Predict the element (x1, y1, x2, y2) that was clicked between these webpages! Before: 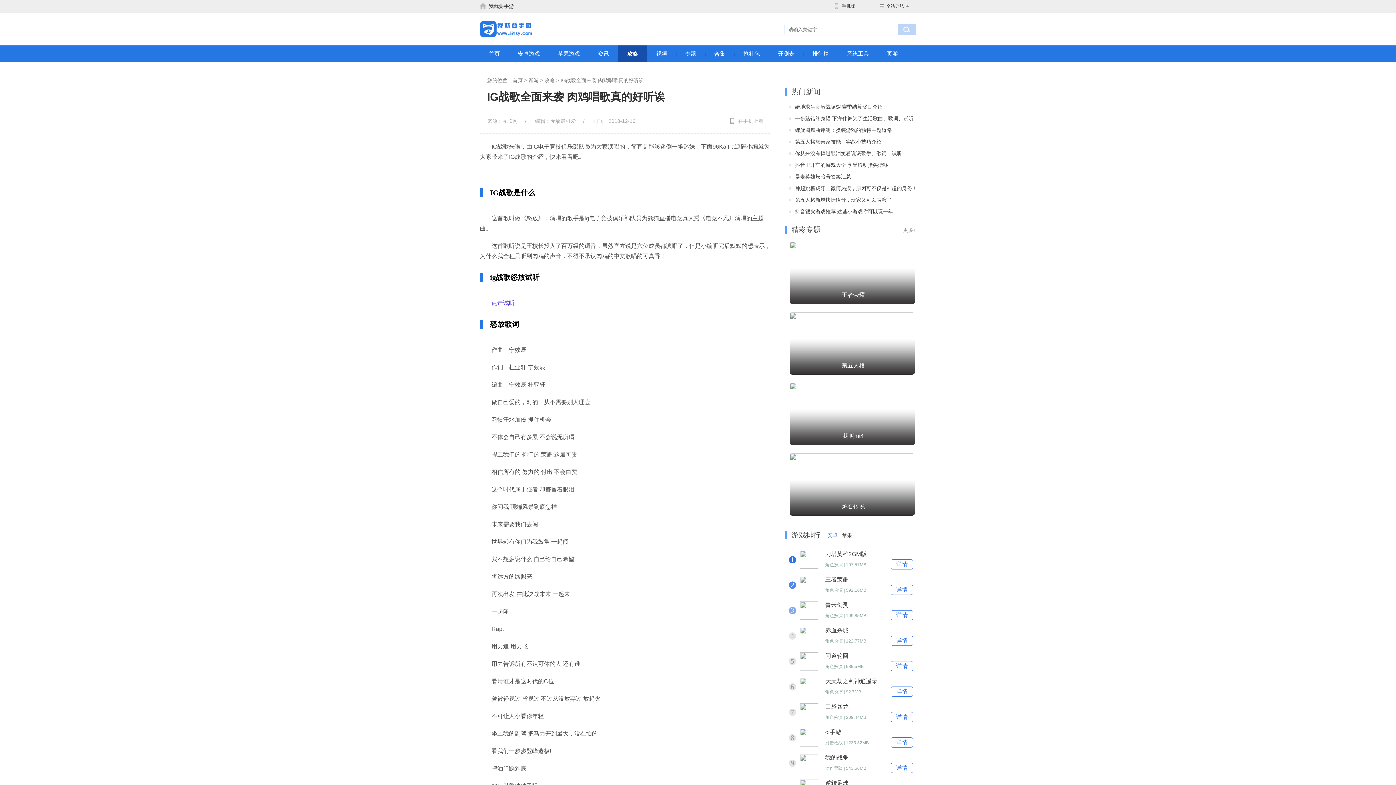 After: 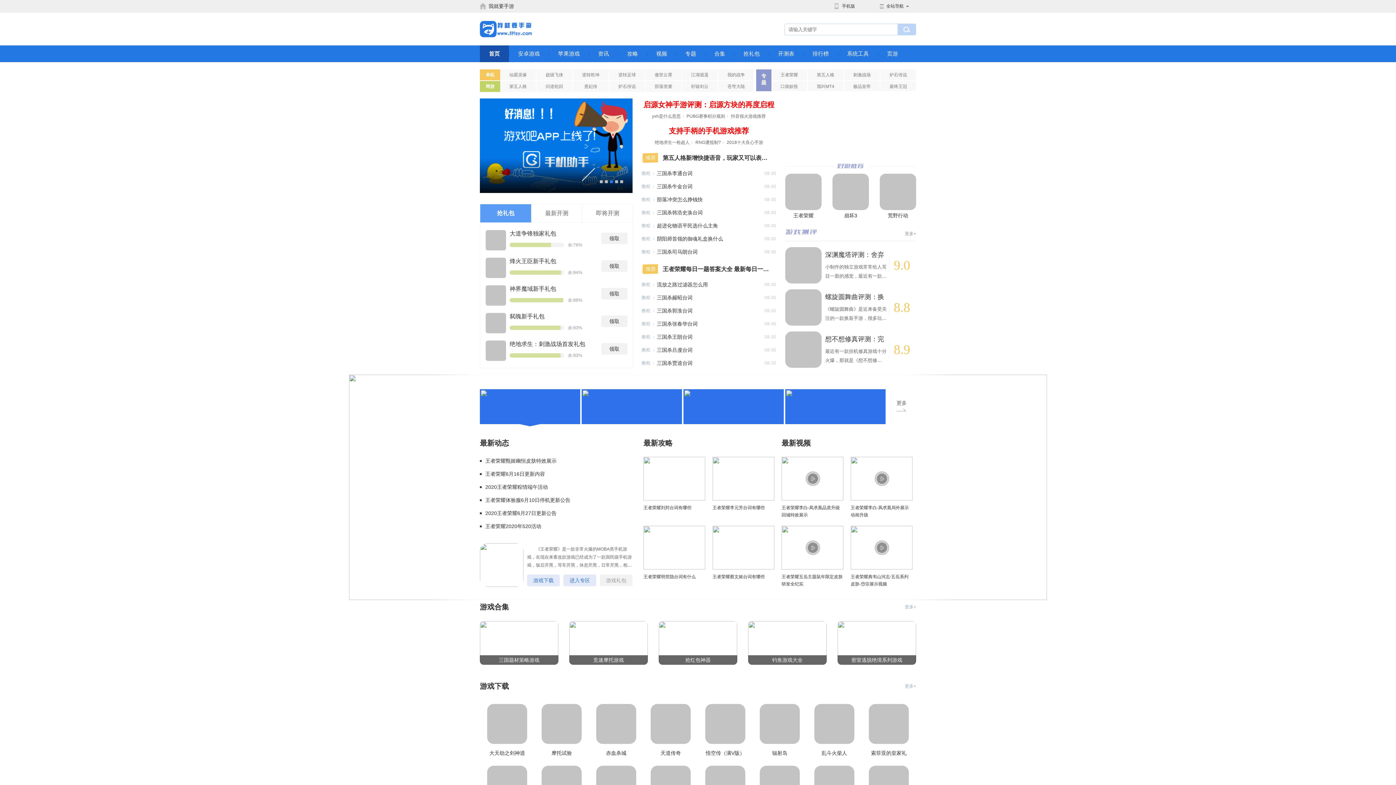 Action: bbox: (512, 77, 522, 83) label: 首页